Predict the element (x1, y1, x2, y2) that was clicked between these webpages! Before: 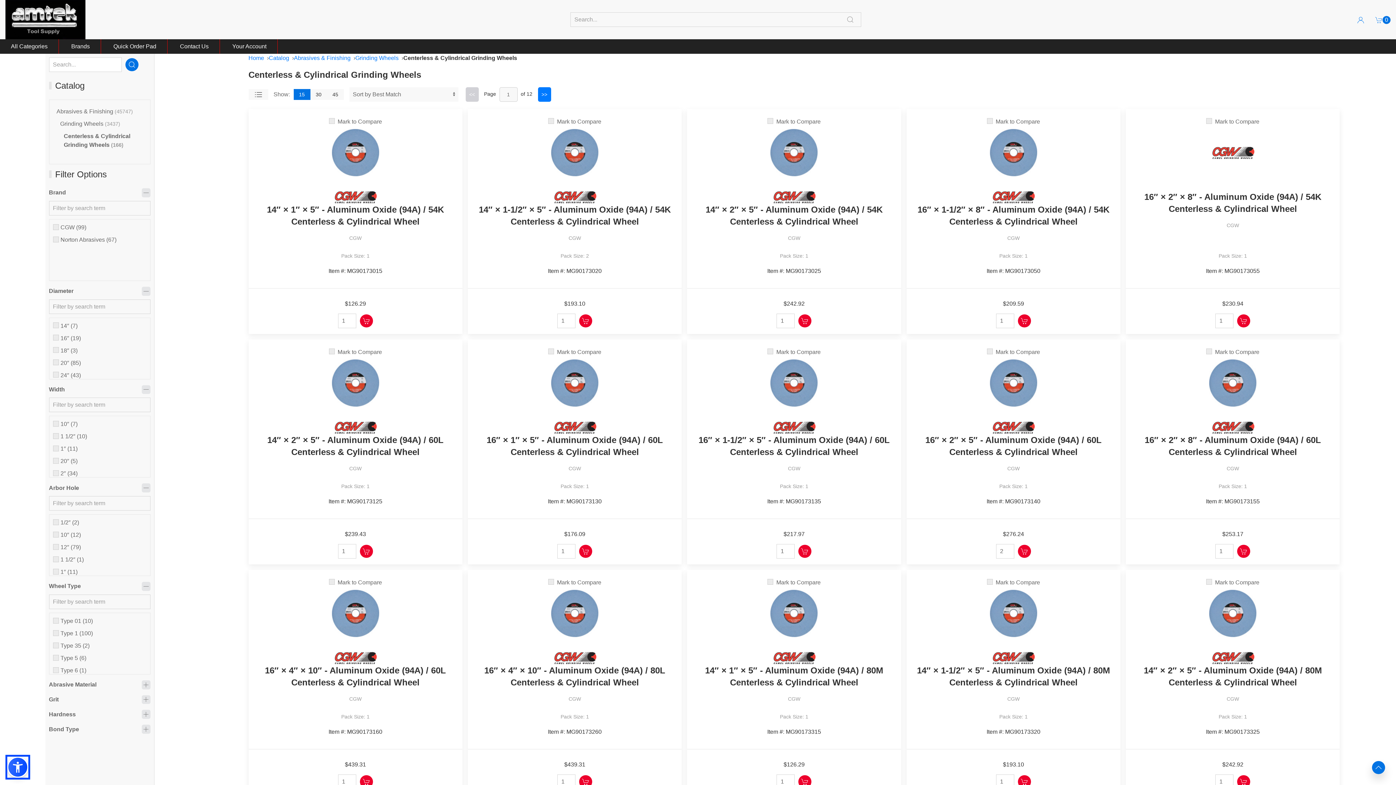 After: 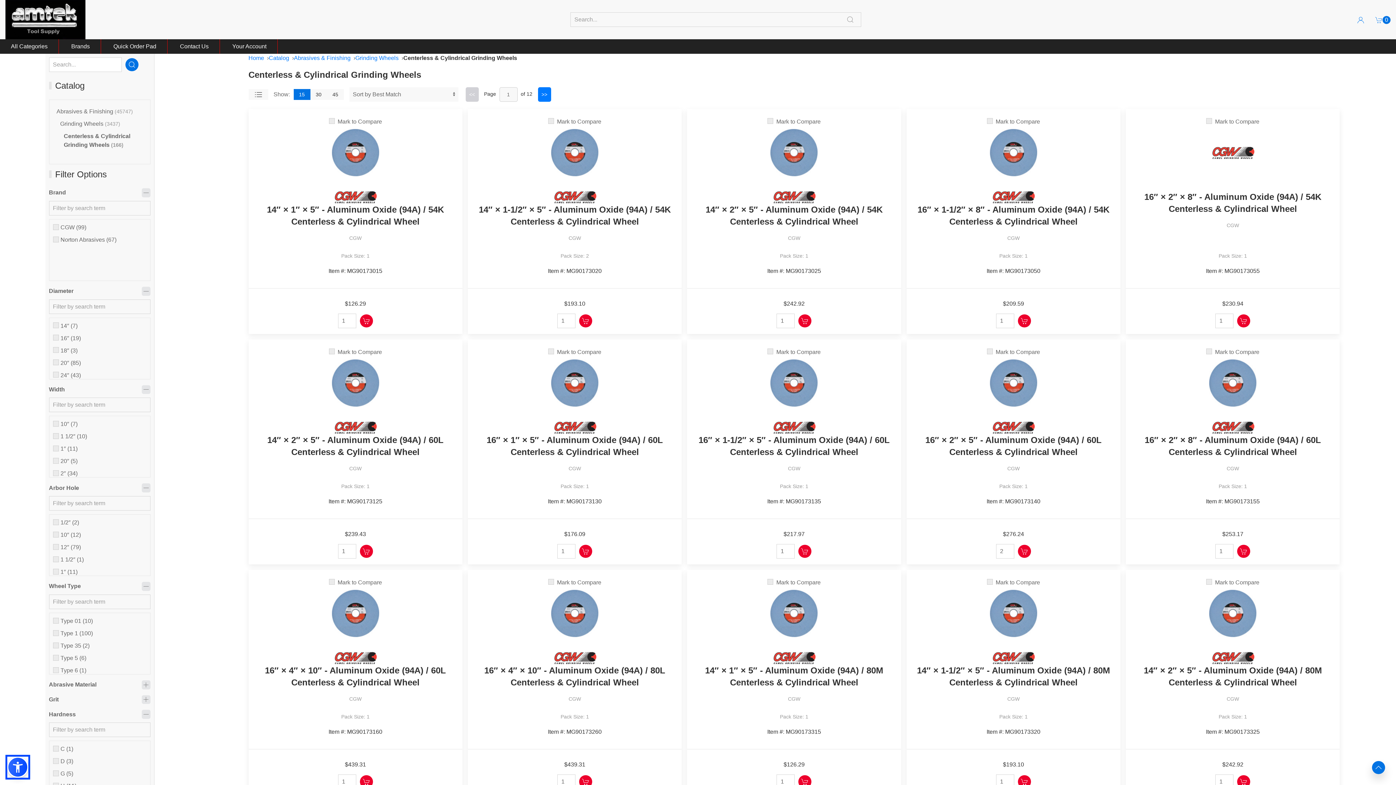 Action: label: Hardness bbox: (48, 710, 150, 719)